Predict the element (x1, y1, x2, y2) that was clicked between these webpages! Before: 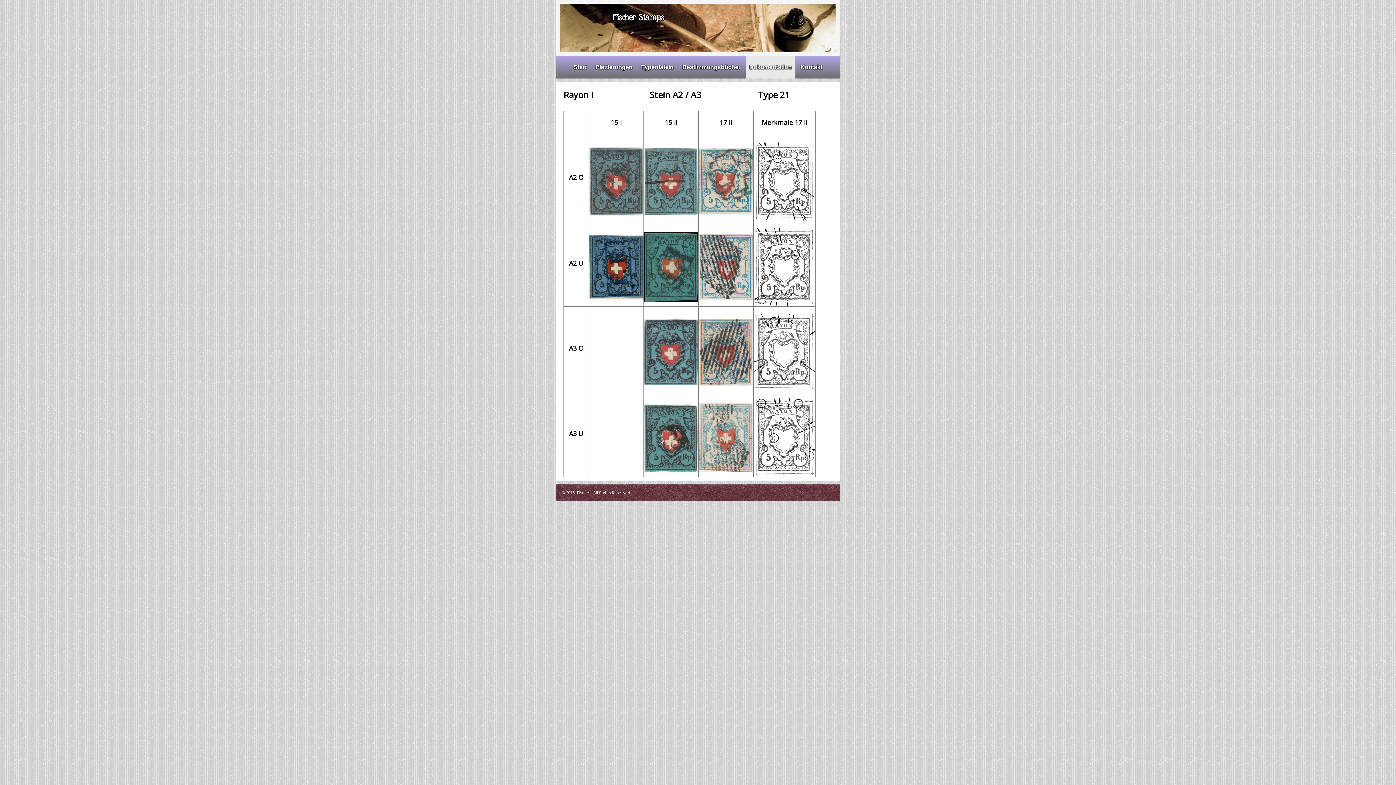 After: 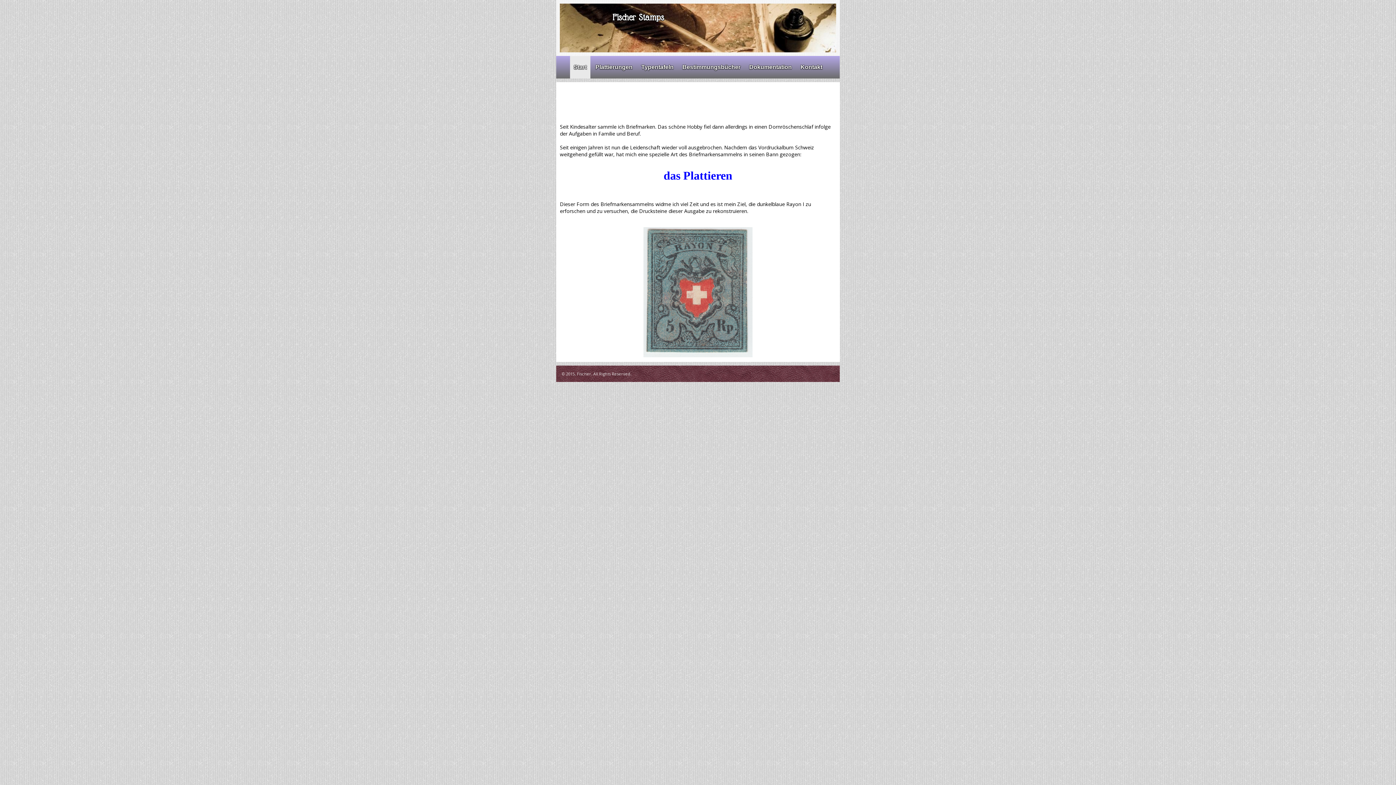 Action: label: Fischer Stamps bbox: (612, 12, 664, 22)